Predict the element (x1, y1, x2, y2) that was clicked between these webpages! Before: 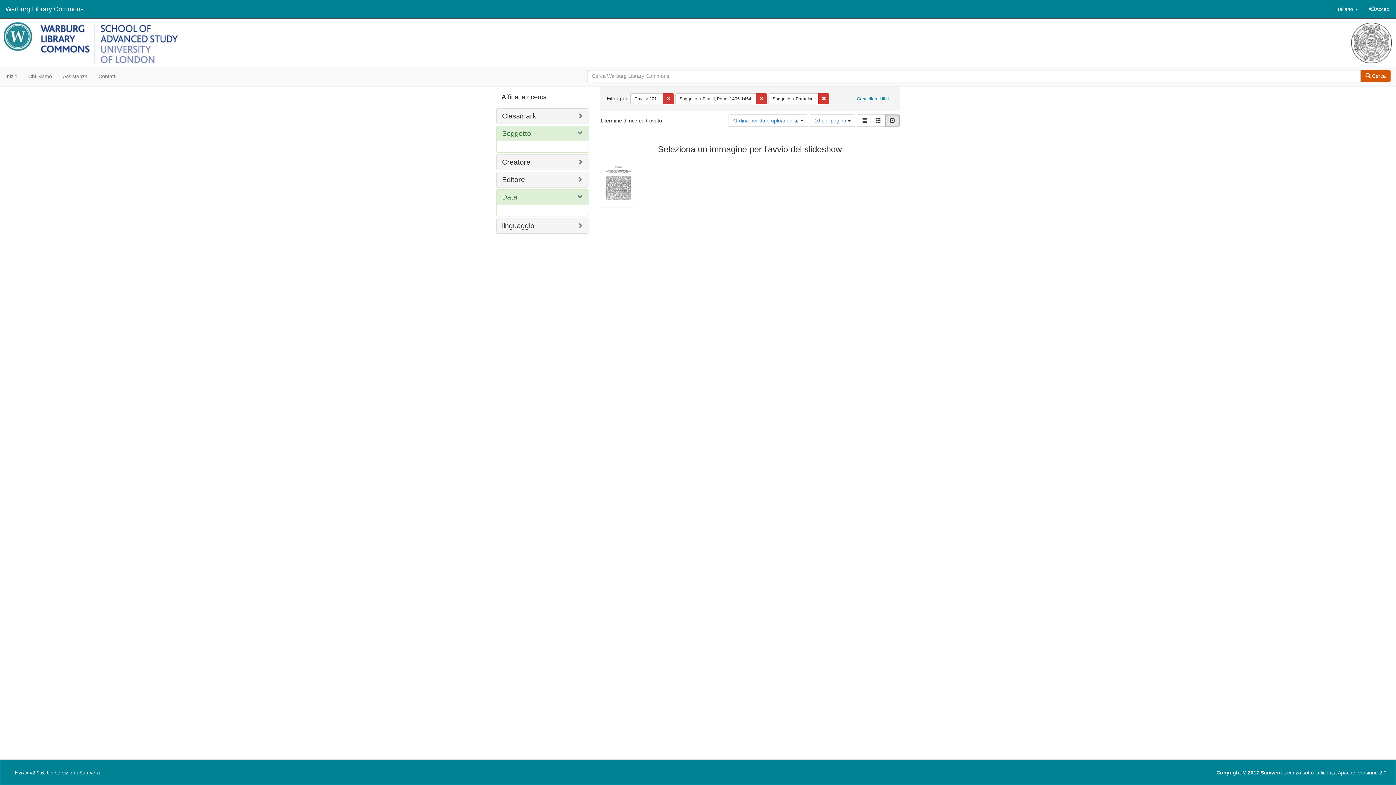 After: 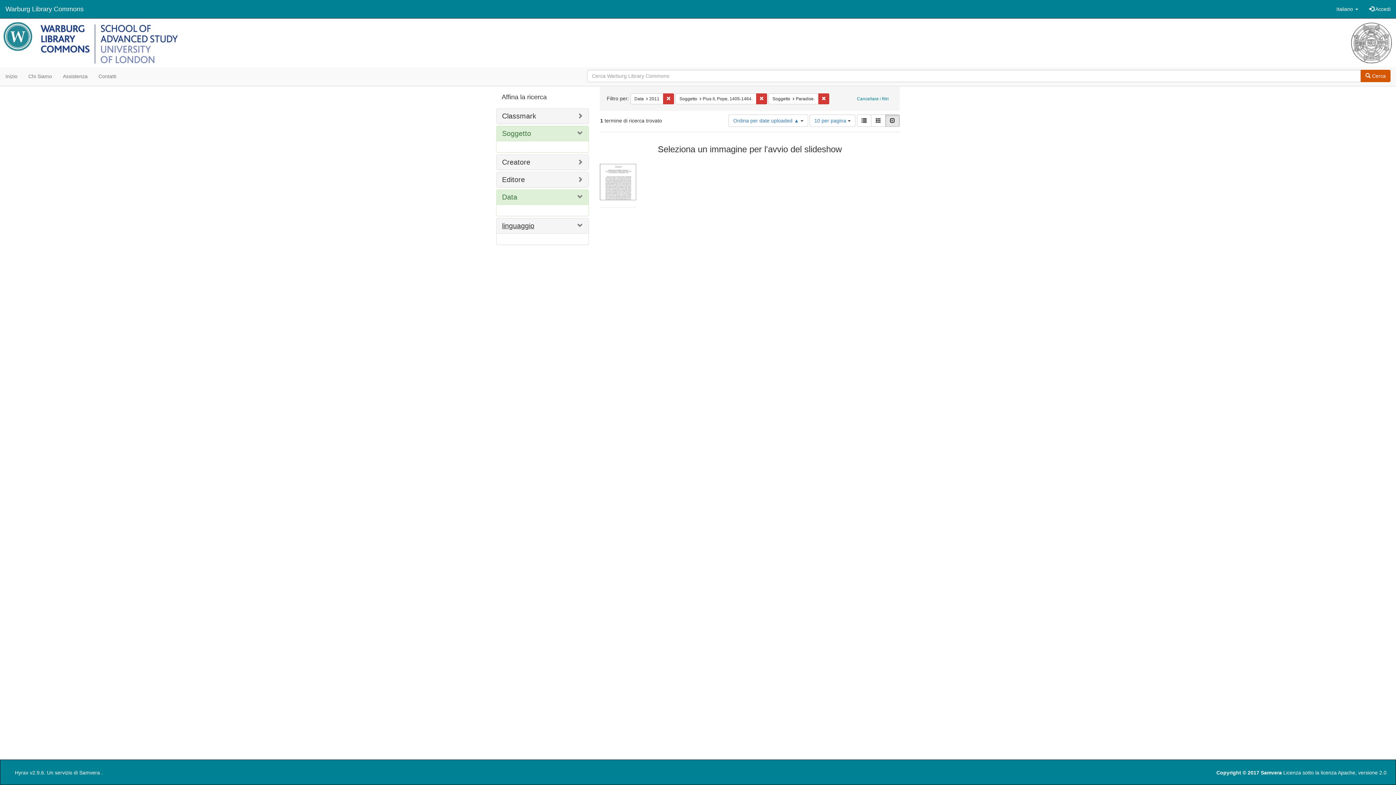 Action: bbox: (502, 221, 534, 229) label: linguaggio